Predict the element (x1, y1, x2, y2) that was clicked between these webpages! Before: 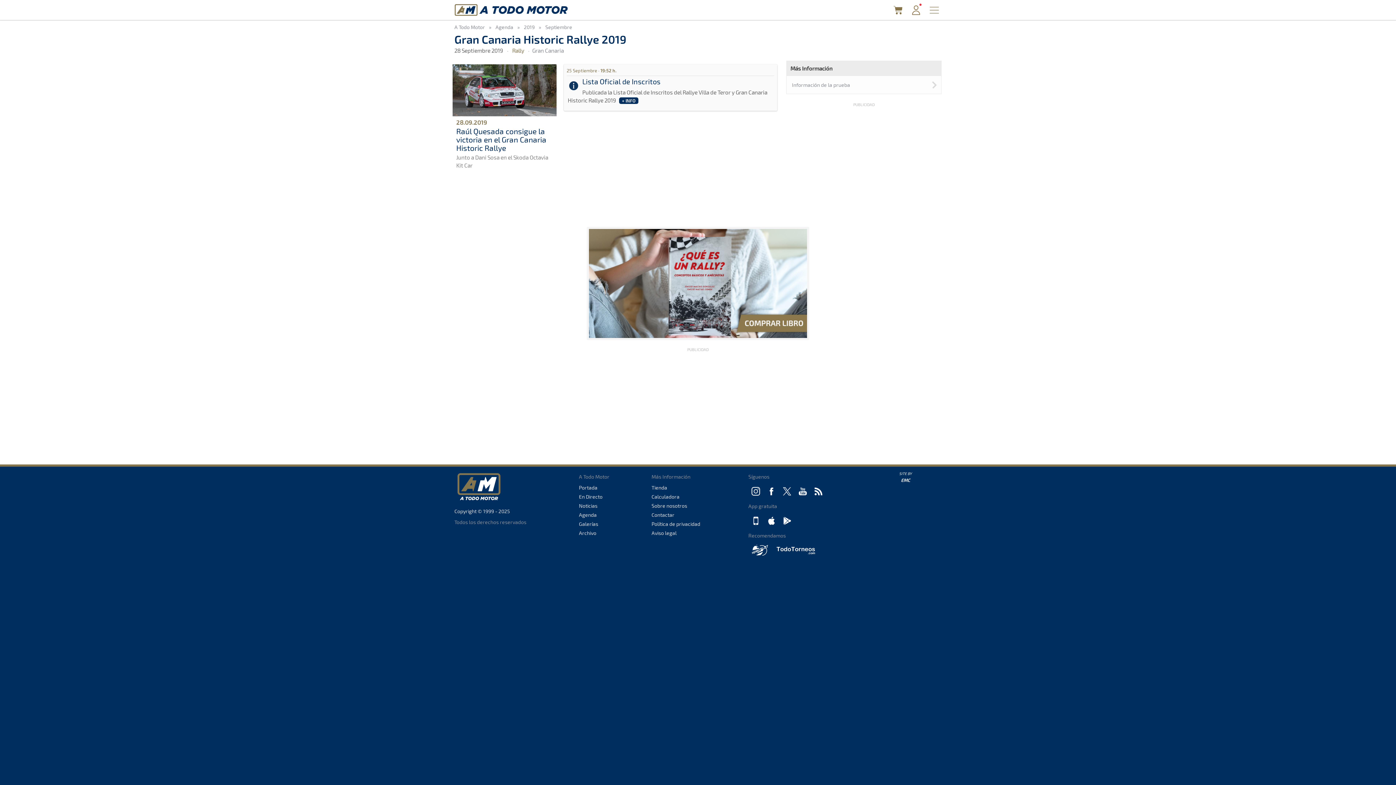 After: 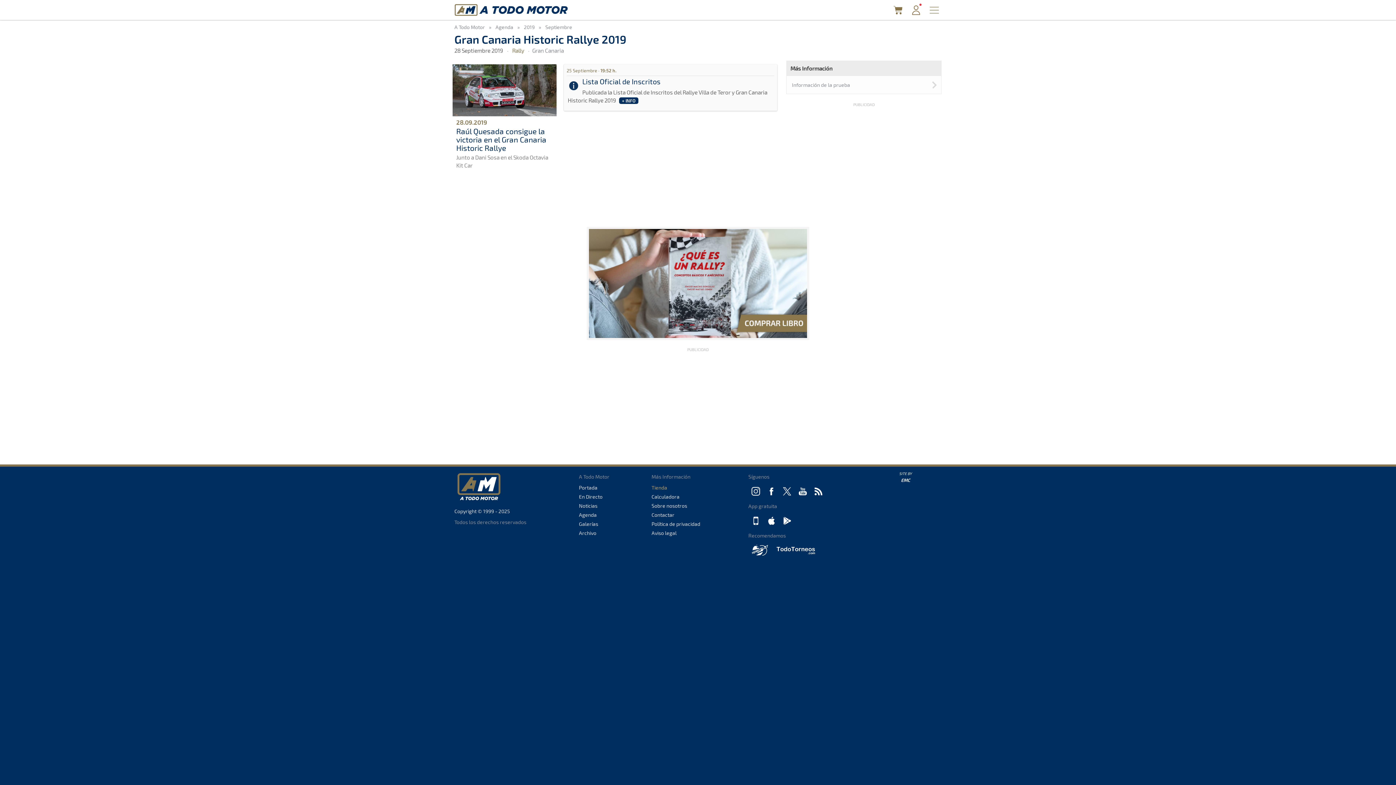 Action: label: Tienda bbox: (651, 484, 667, 490)